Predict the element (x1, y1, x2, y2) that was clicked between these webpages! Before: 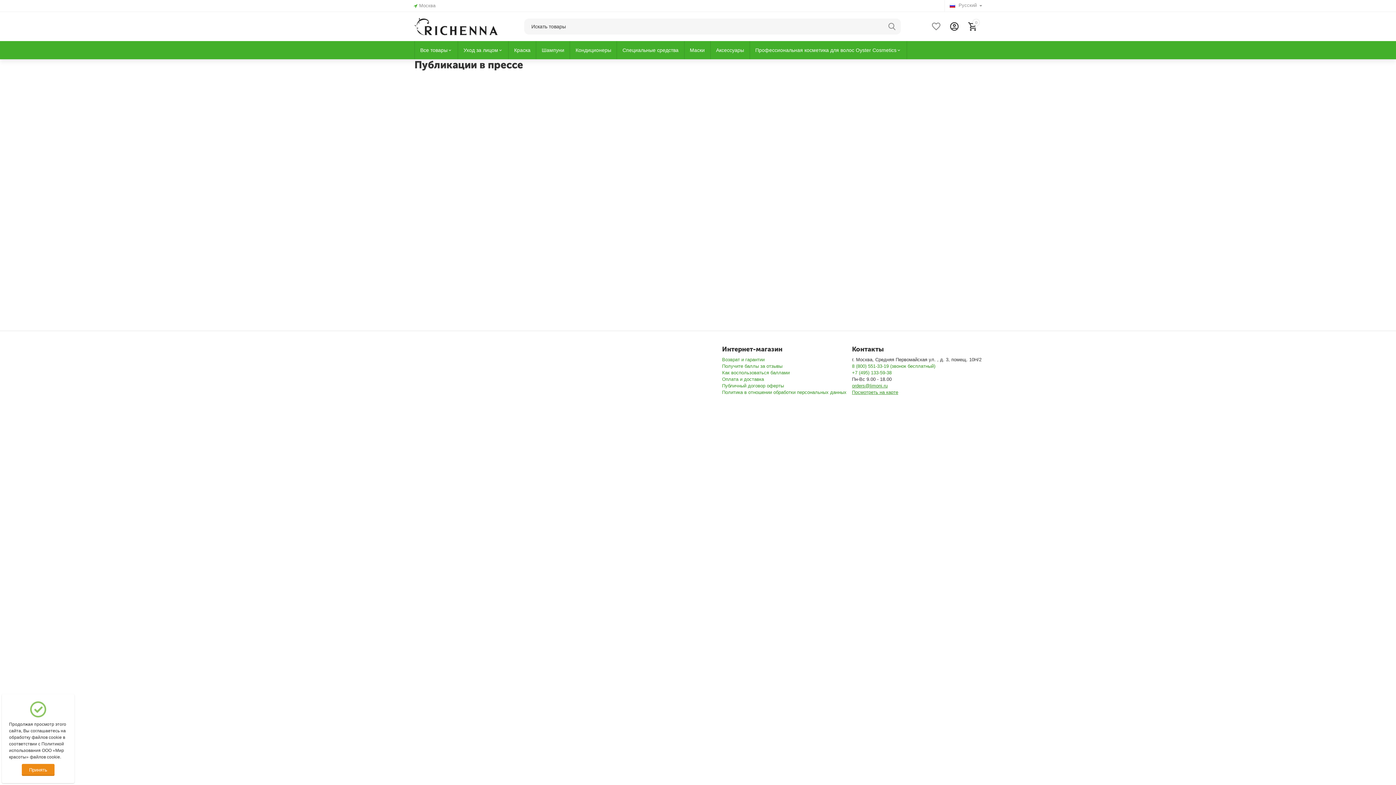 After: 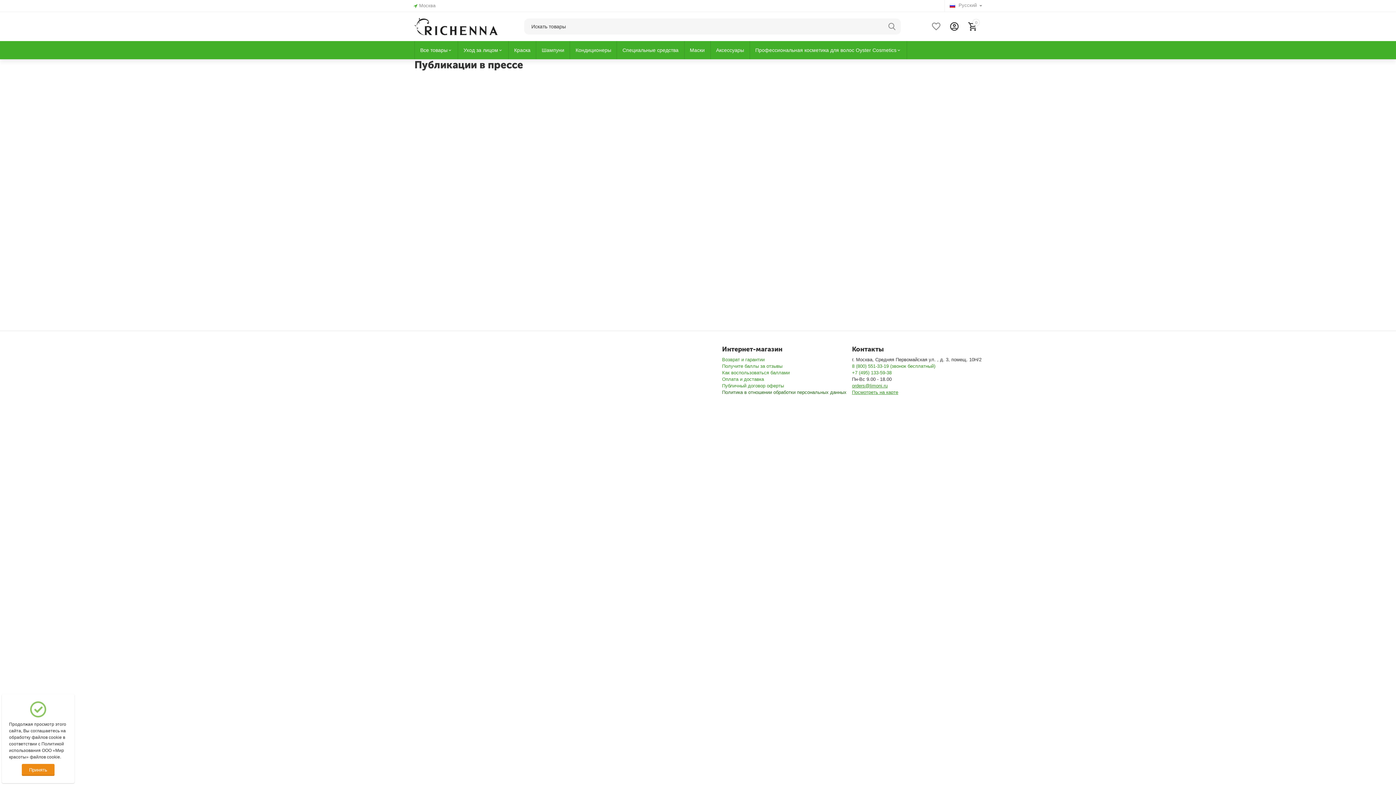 Action: bbox: (722, 389, 846, 395) label: Политика в отношении обработки персональных данных